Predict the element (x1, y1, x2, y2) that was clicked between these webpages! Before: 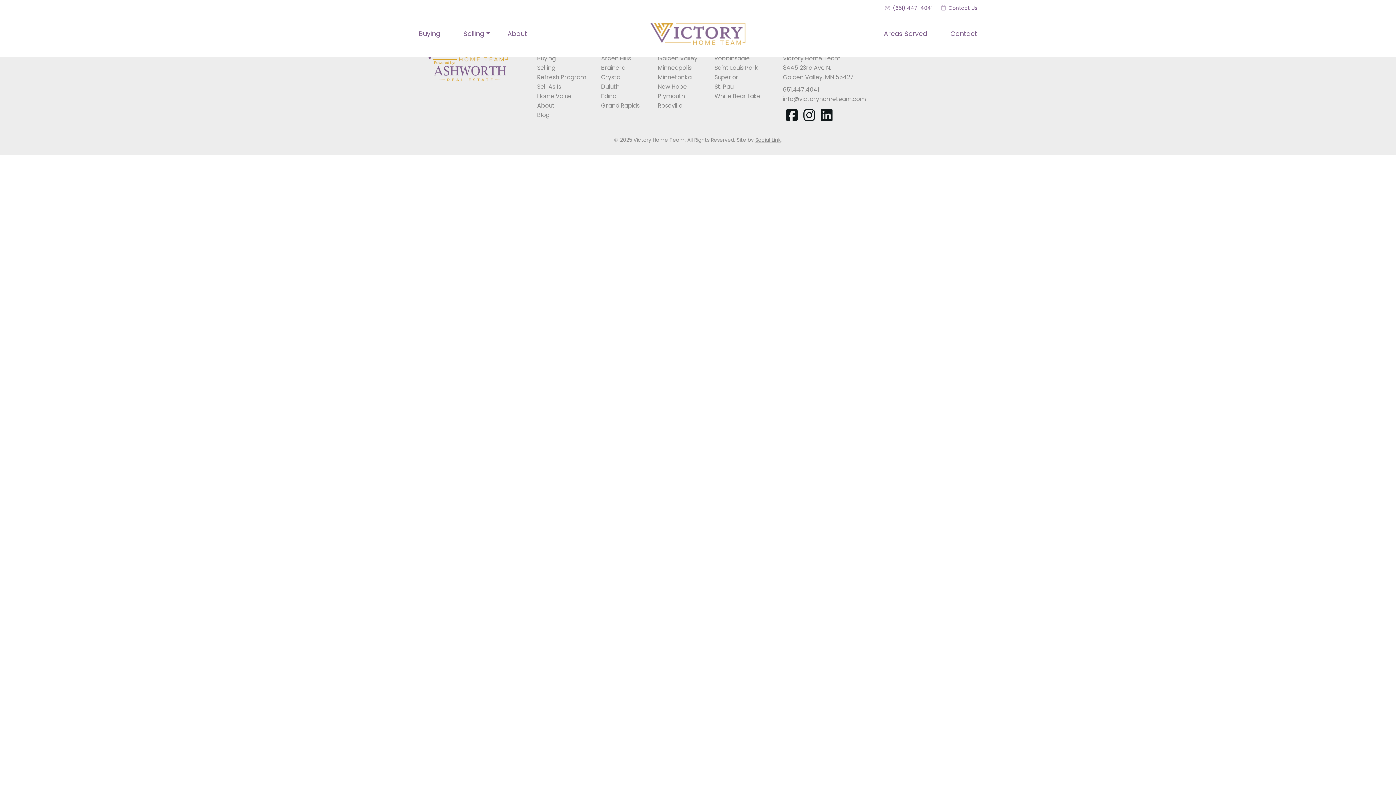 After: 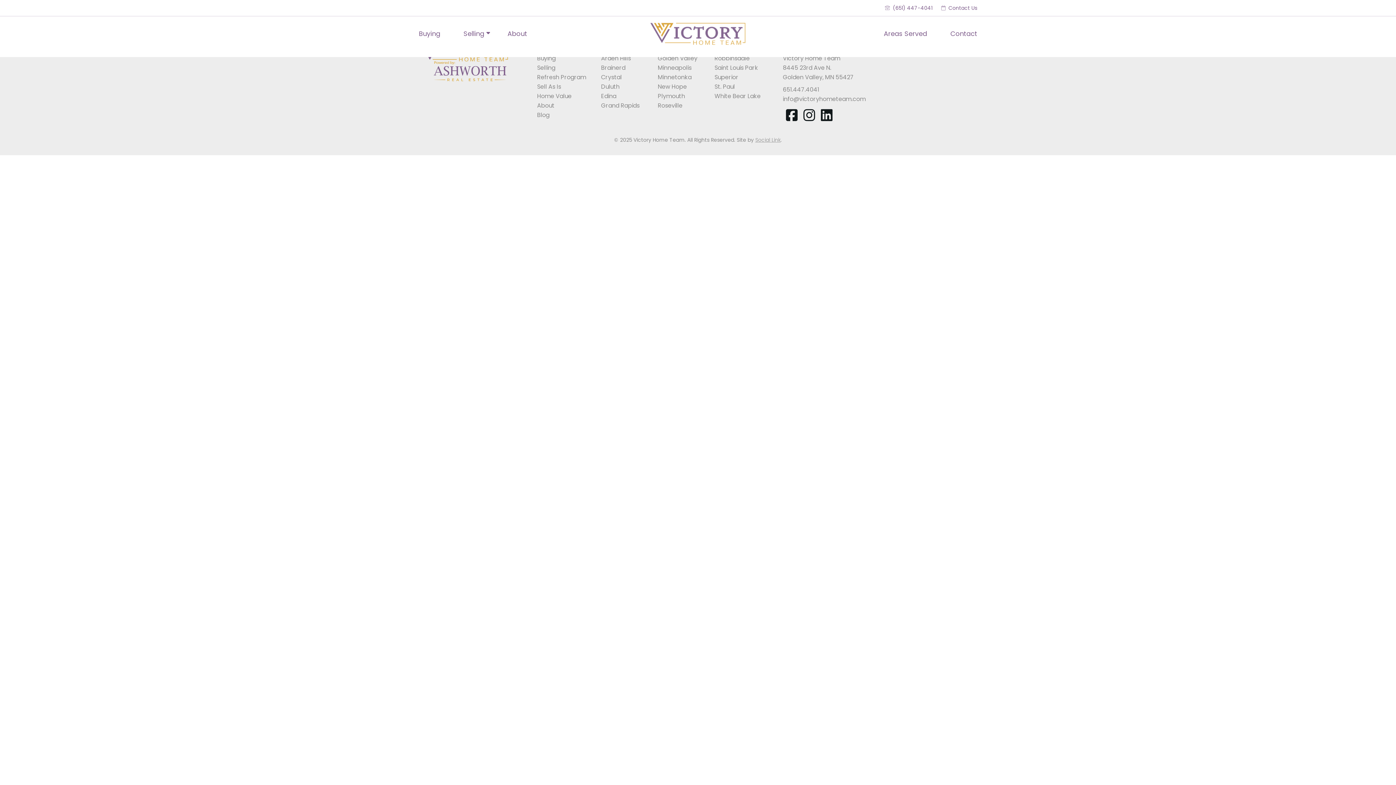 Action: label: Social Link bbox: (755, 136, 780, 143)